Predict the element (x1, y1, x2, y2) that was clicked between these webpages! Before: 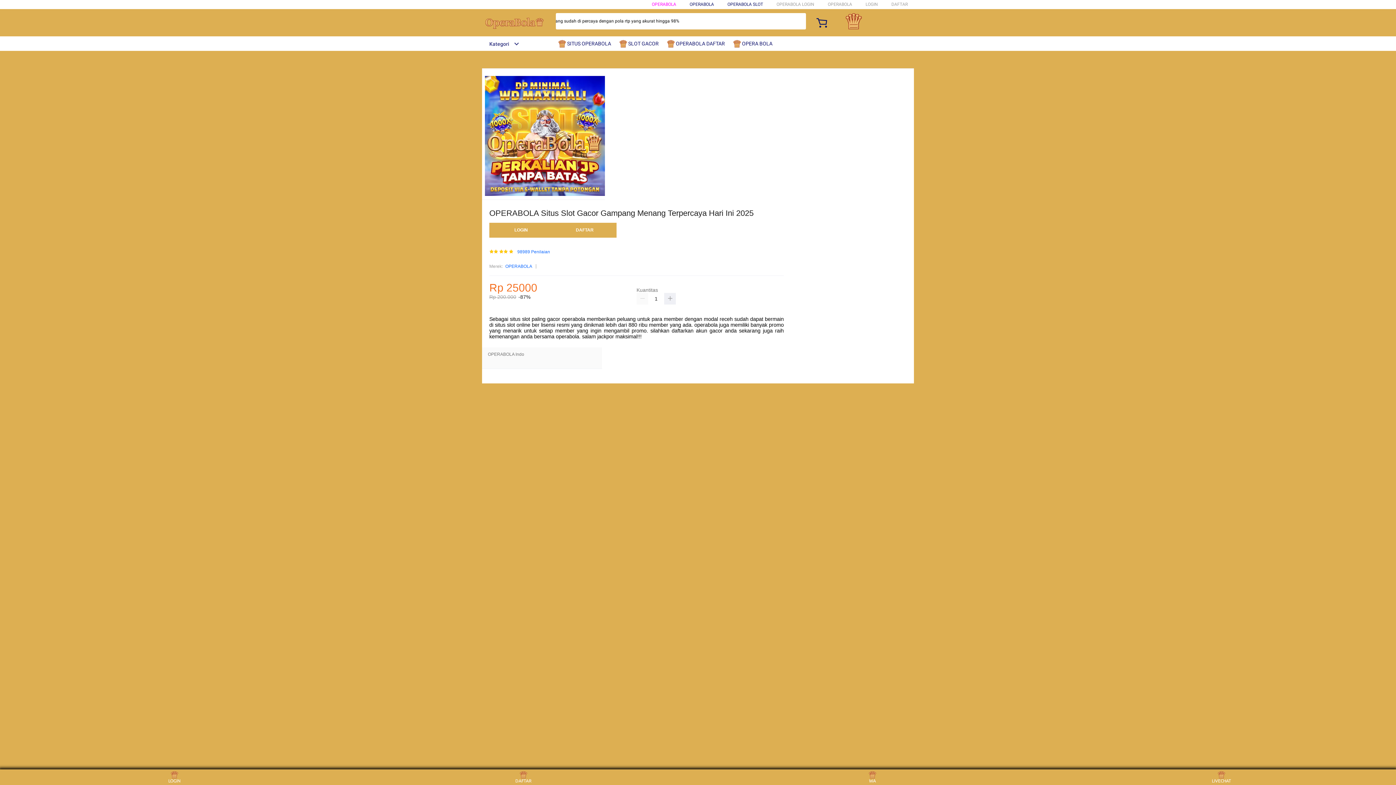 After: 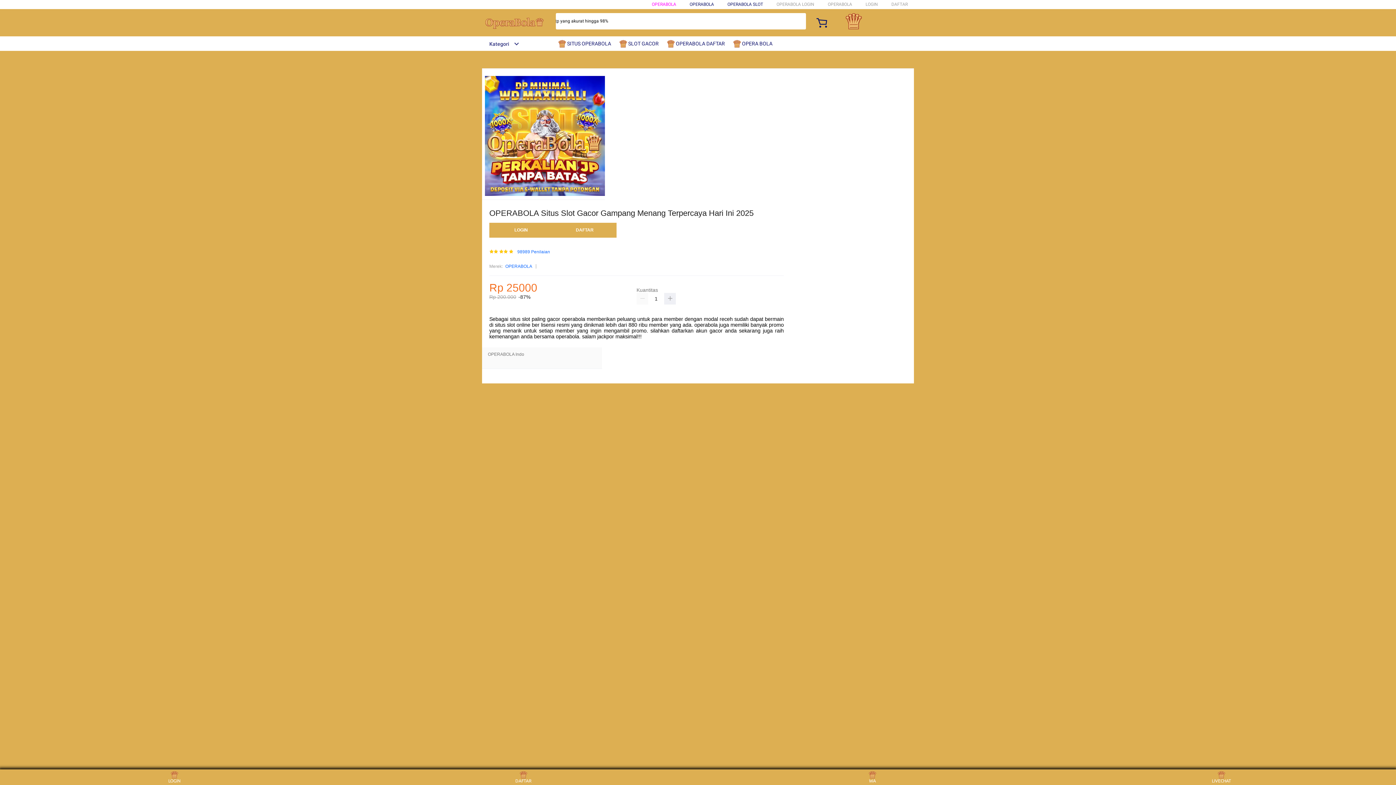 Action: label:  OPERA BOLA bbox: (733, 36, 776, 50)